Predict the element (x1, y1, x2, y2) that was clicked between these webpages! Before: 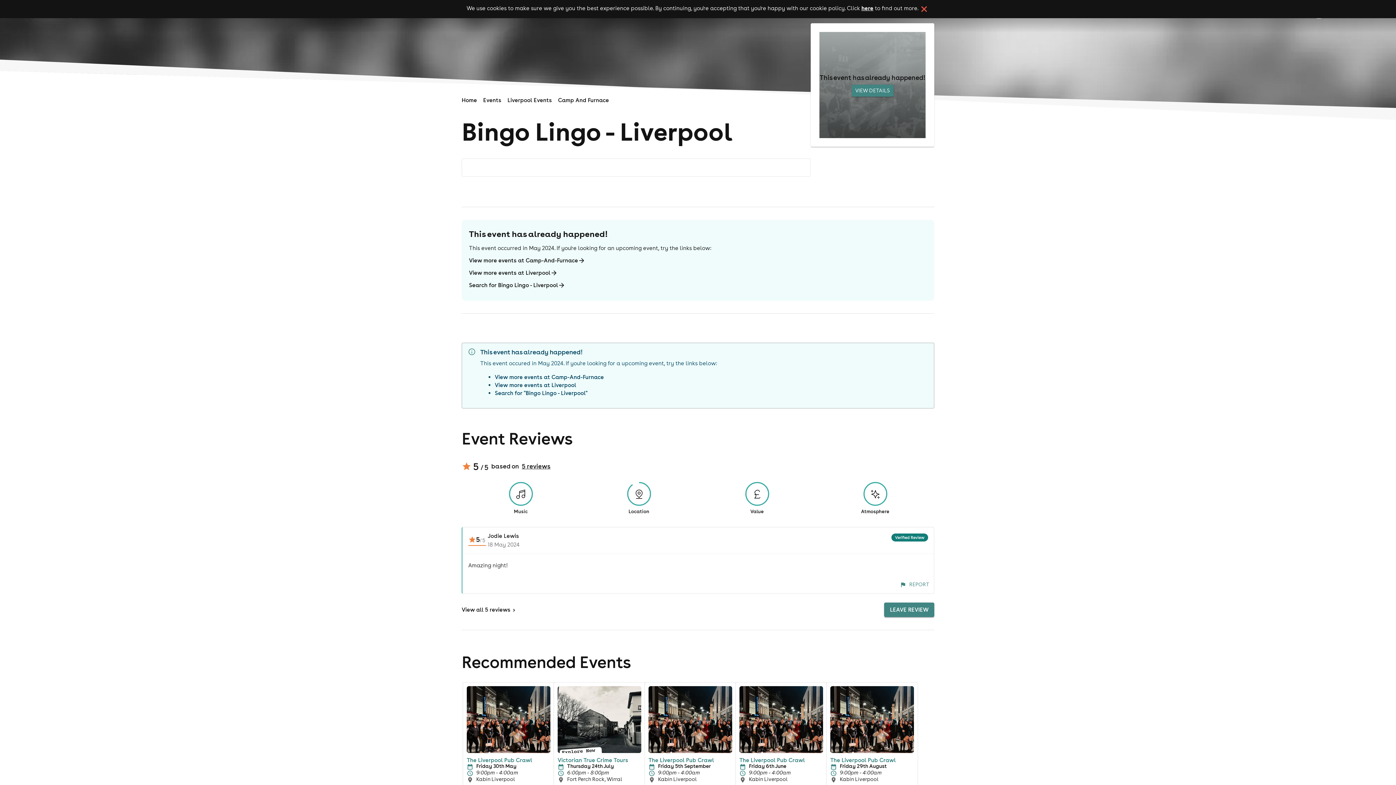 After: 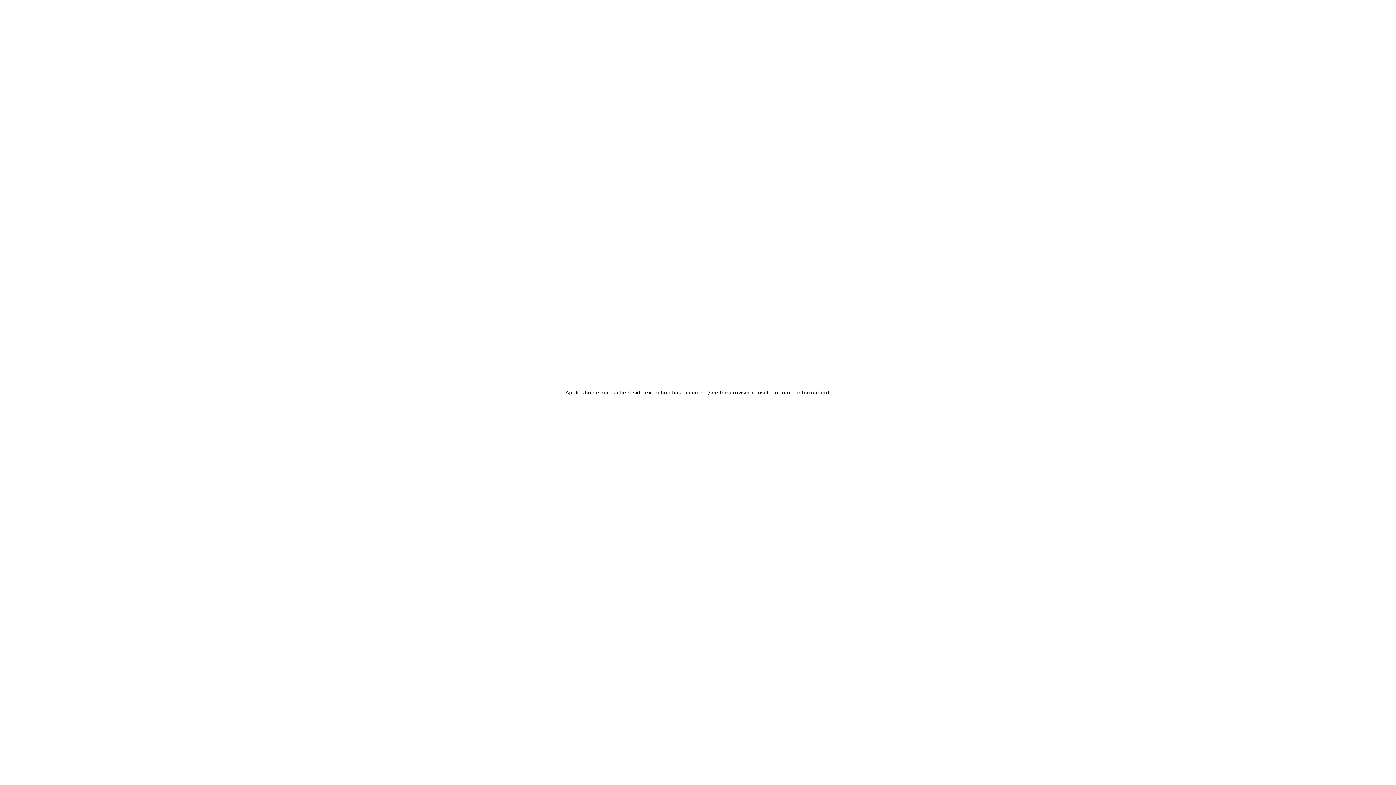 Action: bbox: (826, 683, 917, 825) label: 18+
The Liverpool Pub Crawl
Friday 29th August
9:00pm - 4:00am
Kabin Liverpool
Buy Tickets